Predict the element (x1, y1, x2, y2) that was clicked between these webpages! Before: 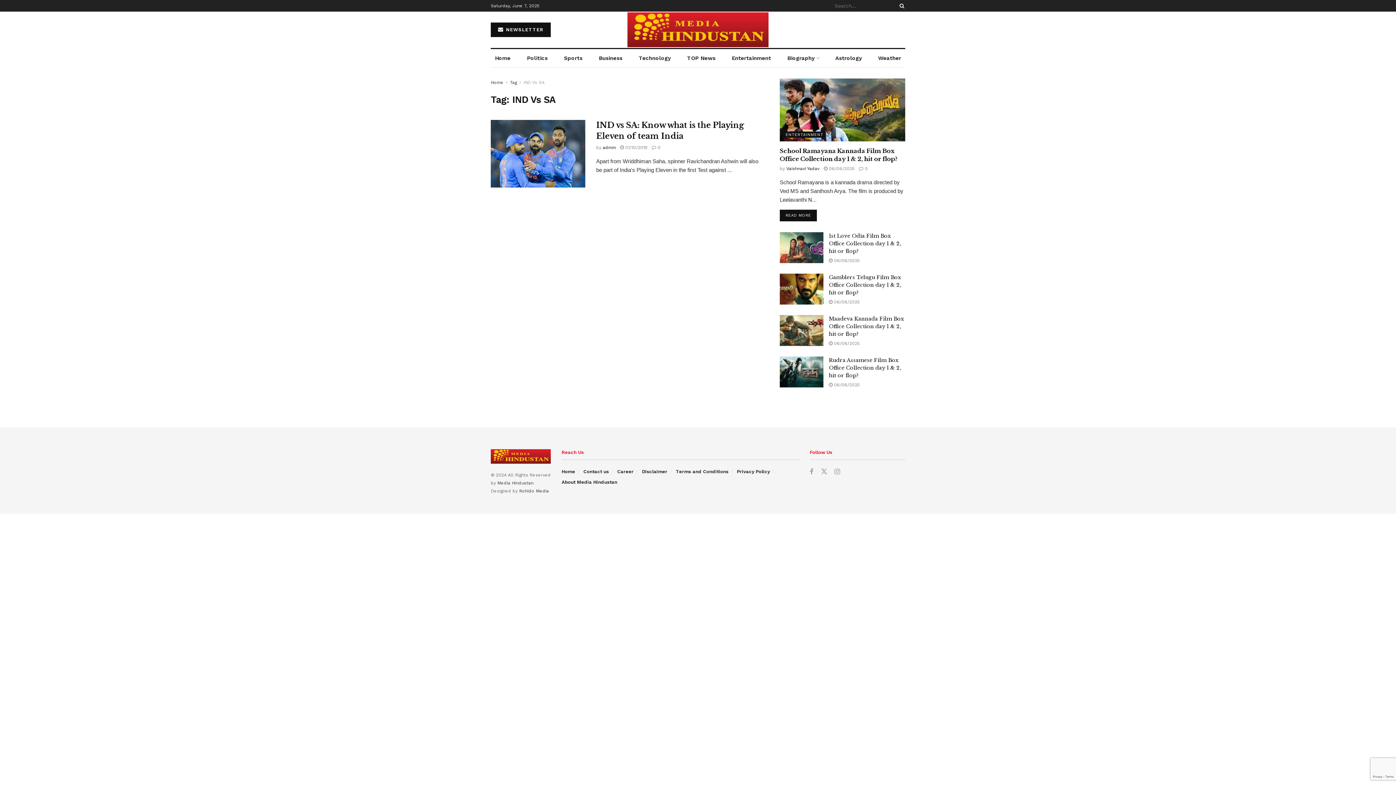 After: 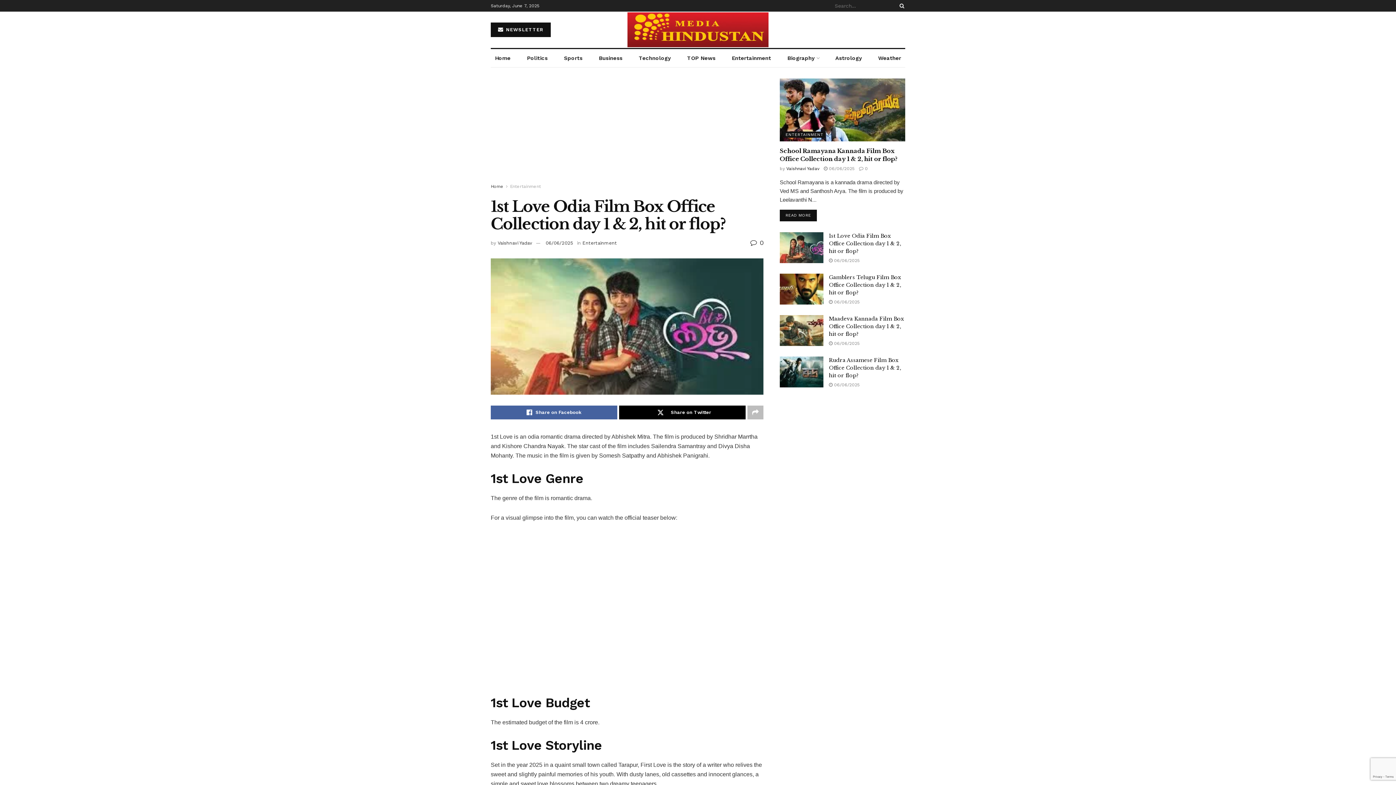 Action: bbox: (829, 232, 901, 254) label: 1st Love Odia Film Box Office Collection day 1 & 2, hit or flop?